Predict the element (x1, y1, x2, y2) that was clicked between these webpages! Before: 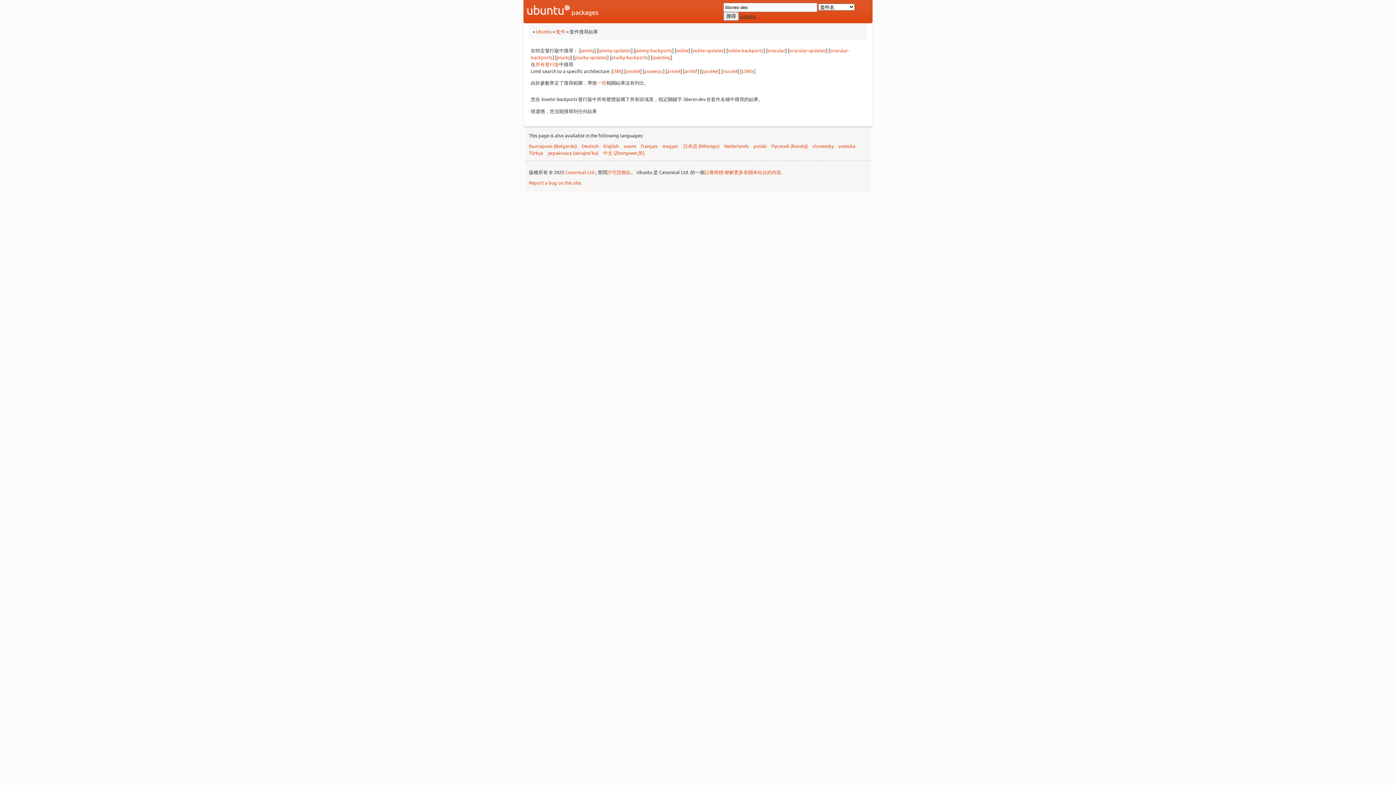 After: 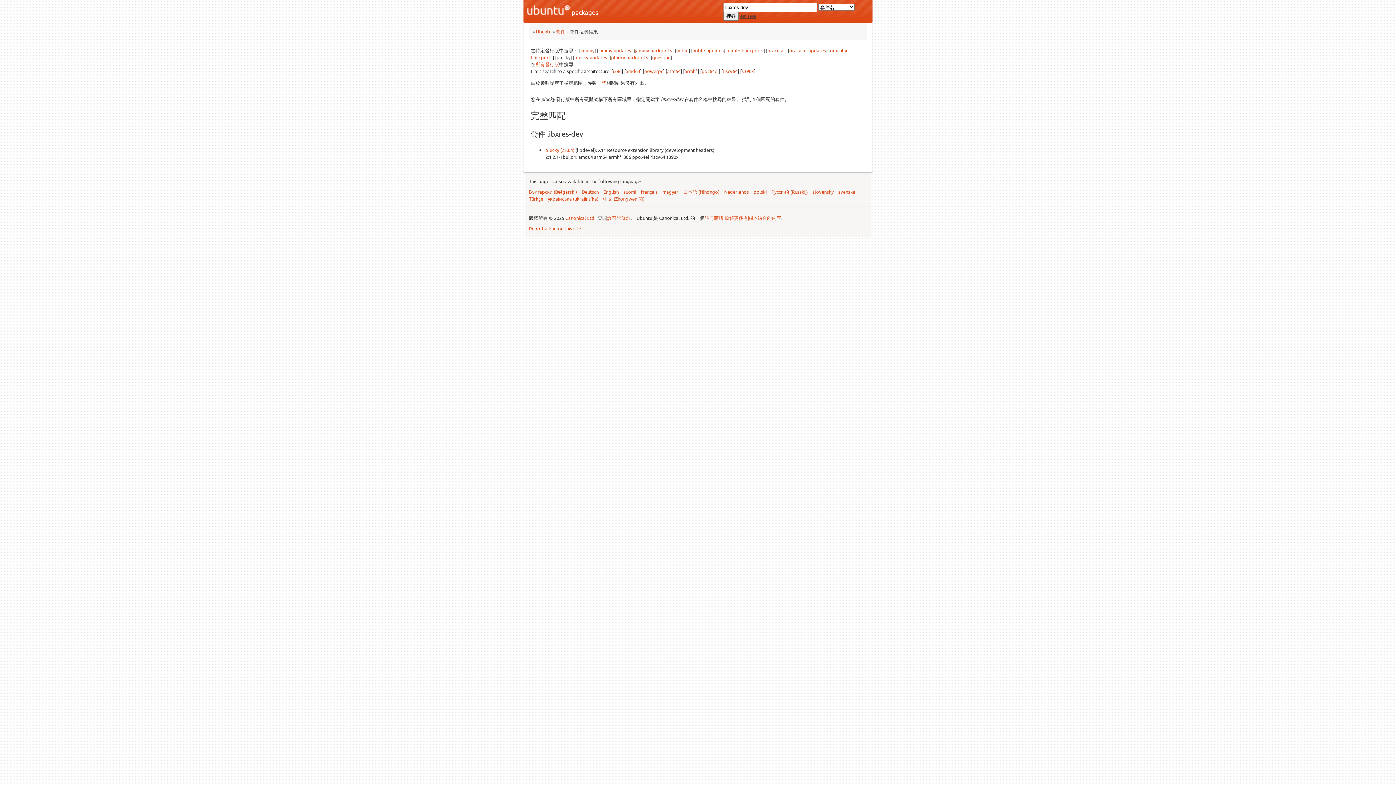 Action: bbox: (556, 54, 570, 60) label: plucky